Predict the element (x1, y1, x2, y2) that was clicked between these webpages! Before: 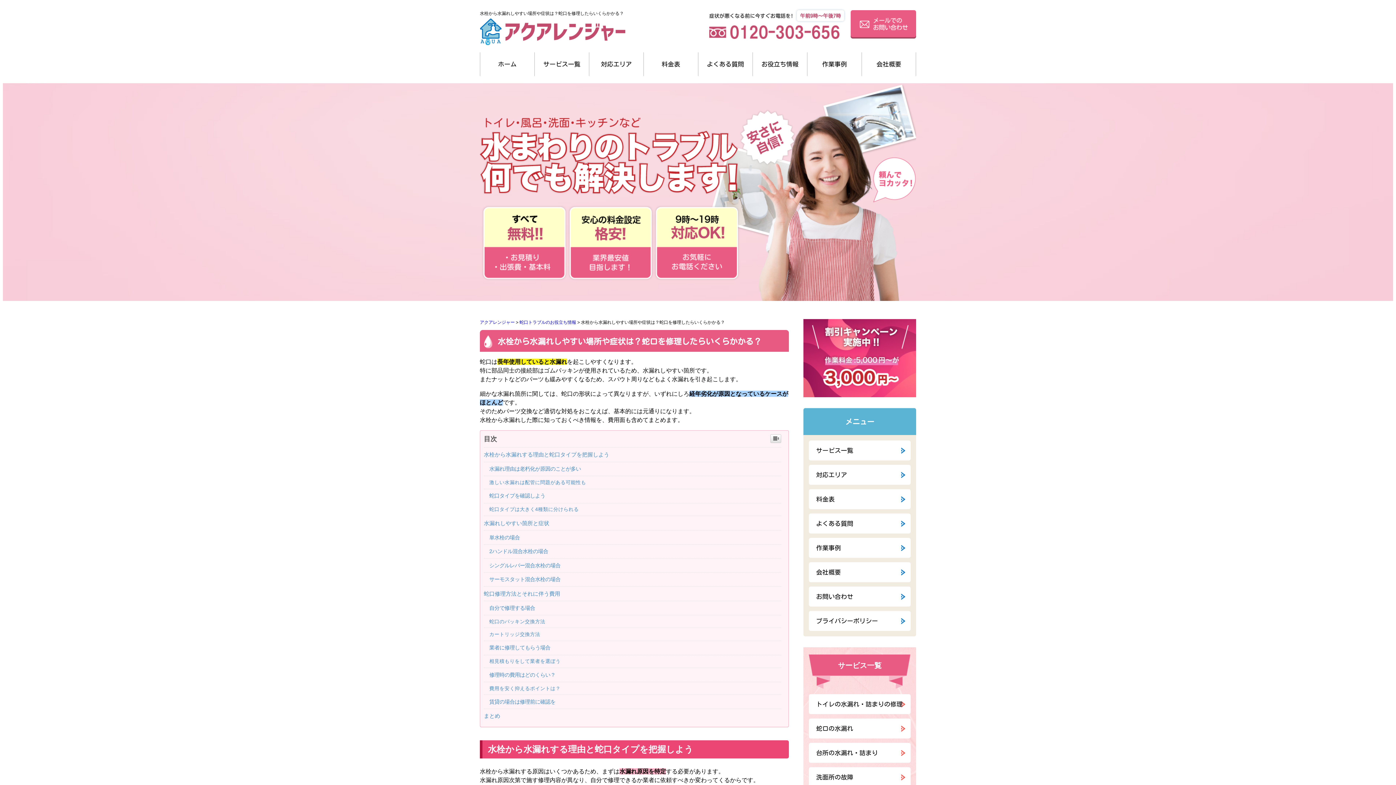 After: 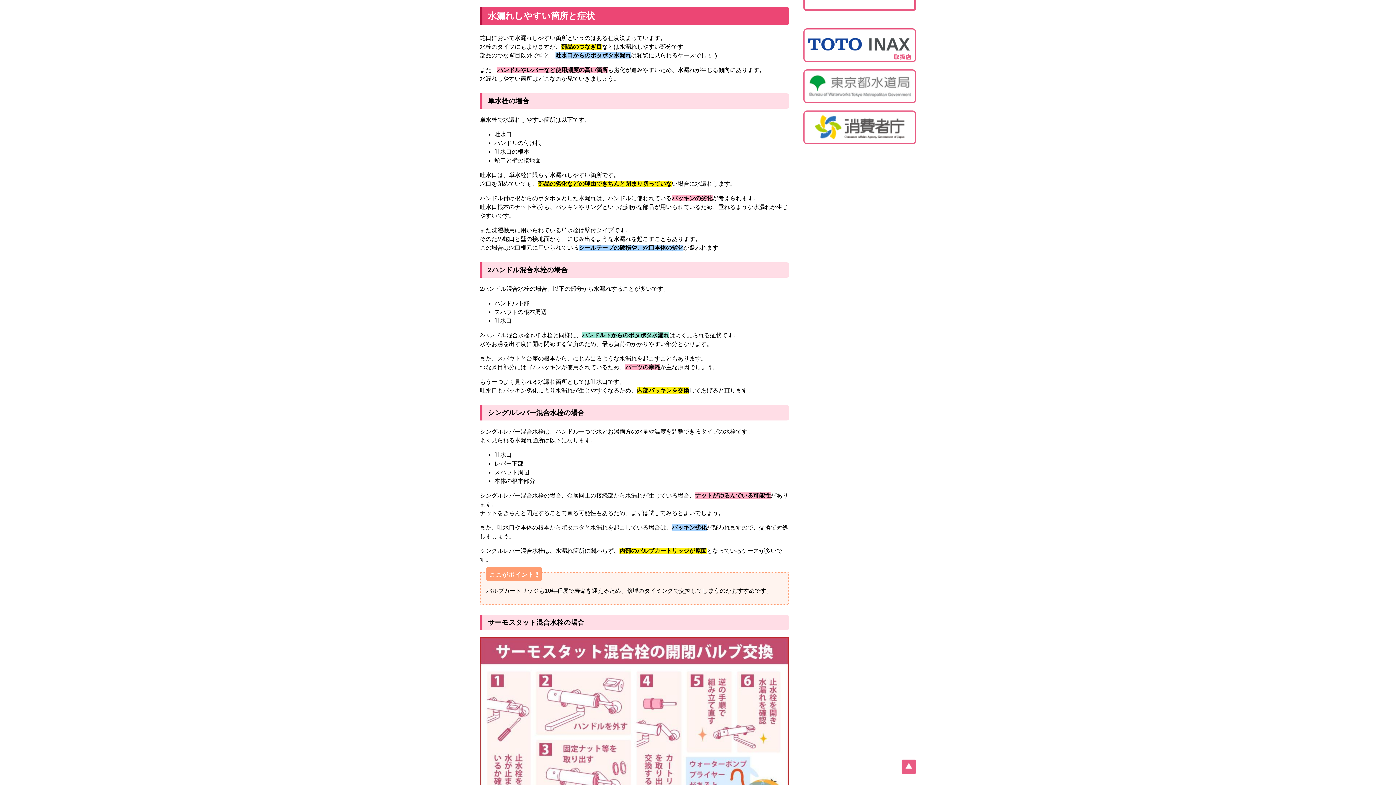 Action: label: 水漏れしやすい箇所と症状 bbox: (484, 516, 781, 530)